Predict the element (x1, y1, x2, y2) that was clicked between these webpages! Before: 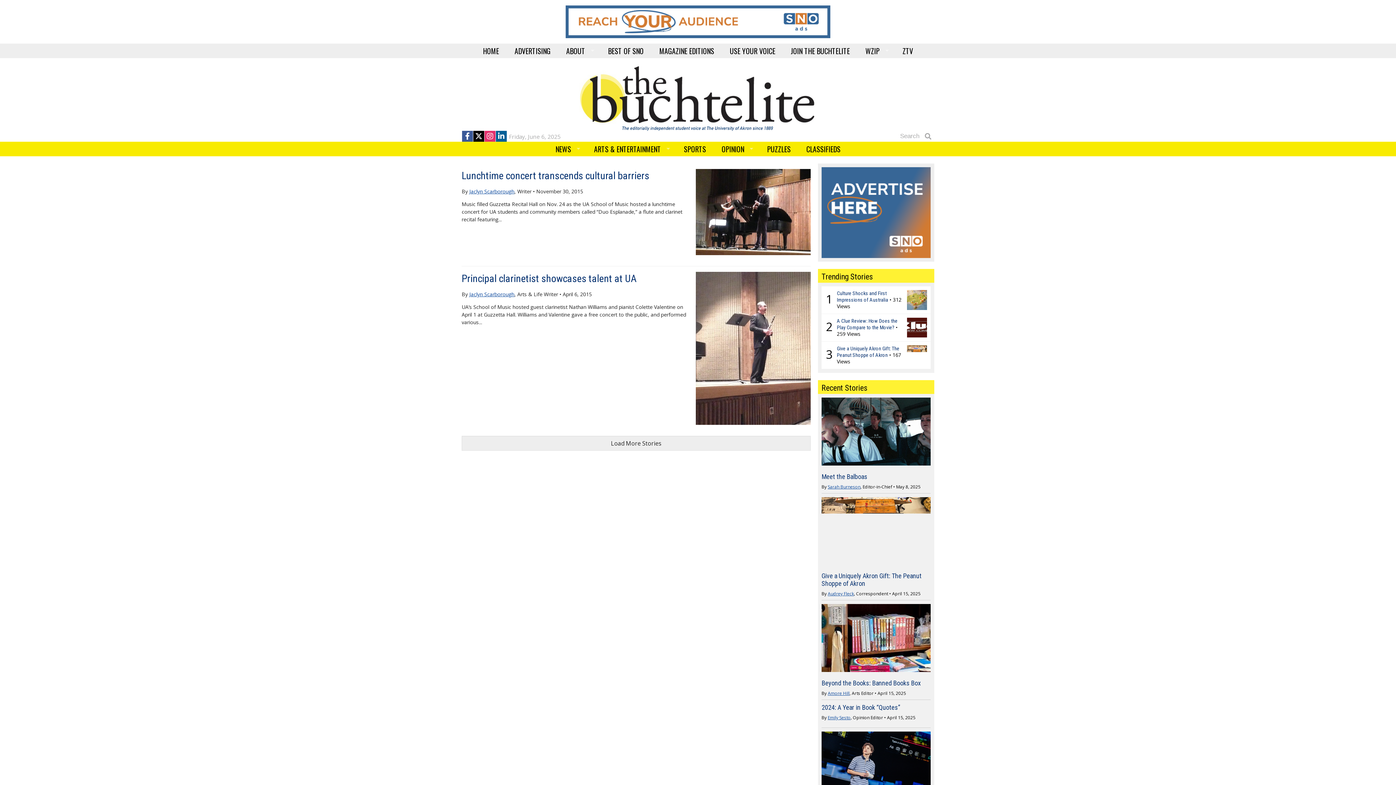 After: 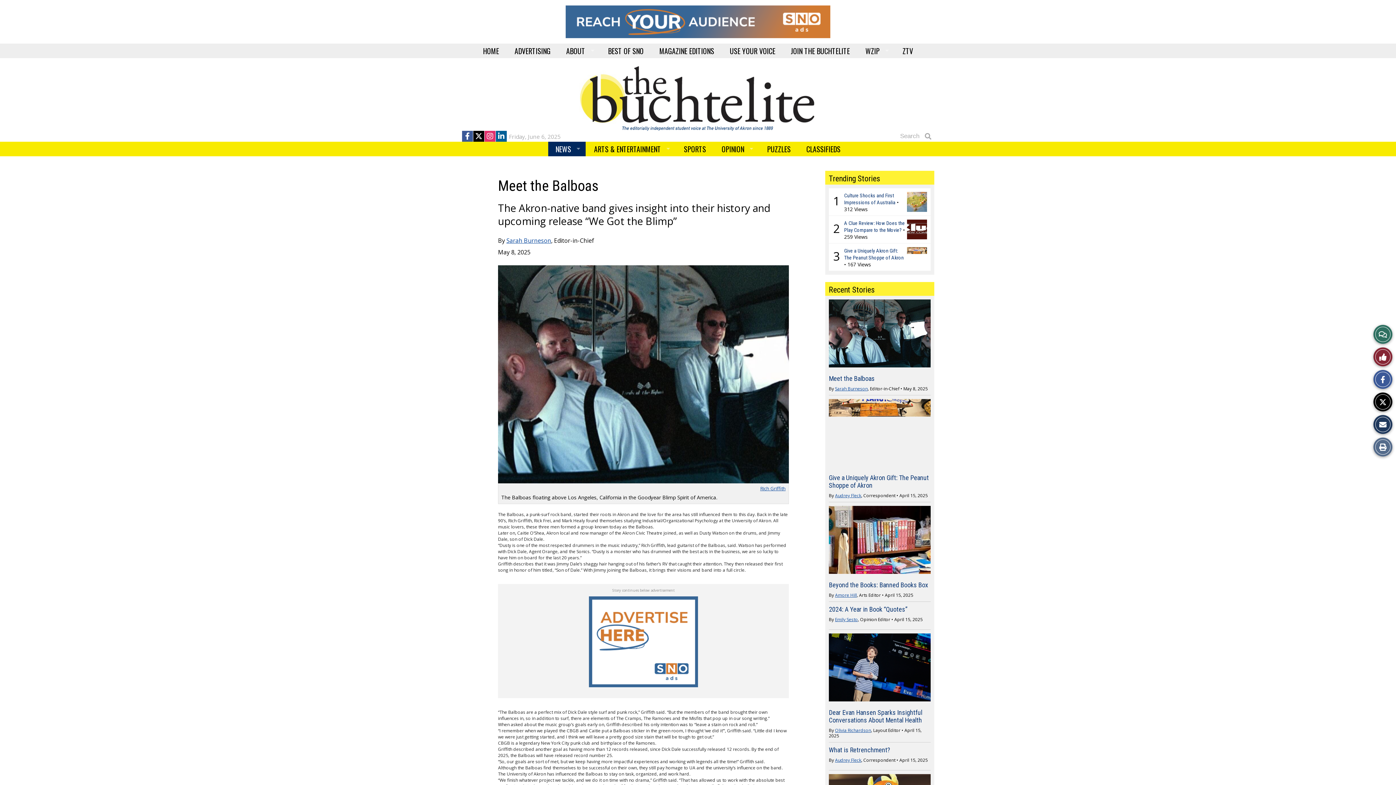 Action: label: Meet the Balboas bbox: (821, 472, 867, 480)